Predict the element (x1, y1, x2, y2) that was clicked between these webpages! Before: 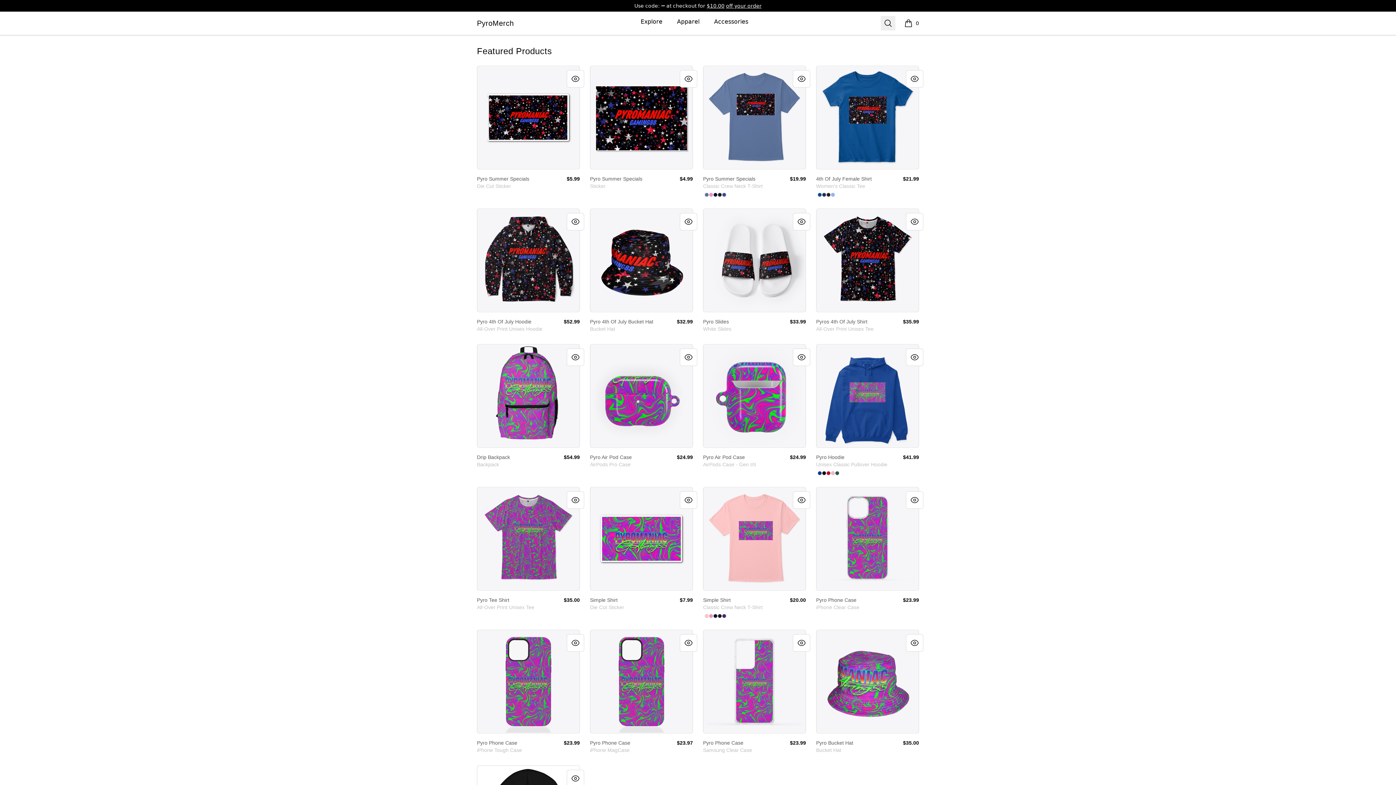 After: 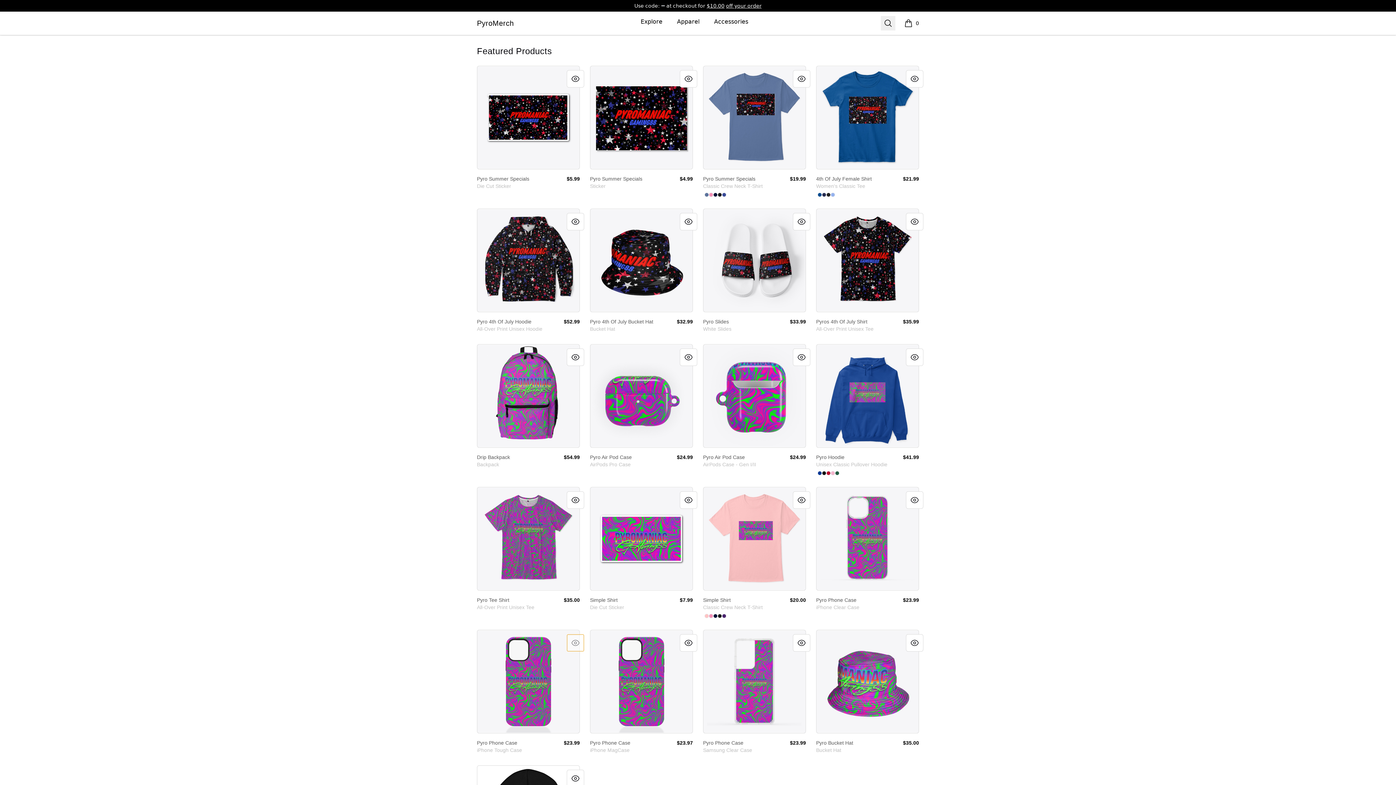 Action: label: Quick View bbox: (566, 634, 584, 652)